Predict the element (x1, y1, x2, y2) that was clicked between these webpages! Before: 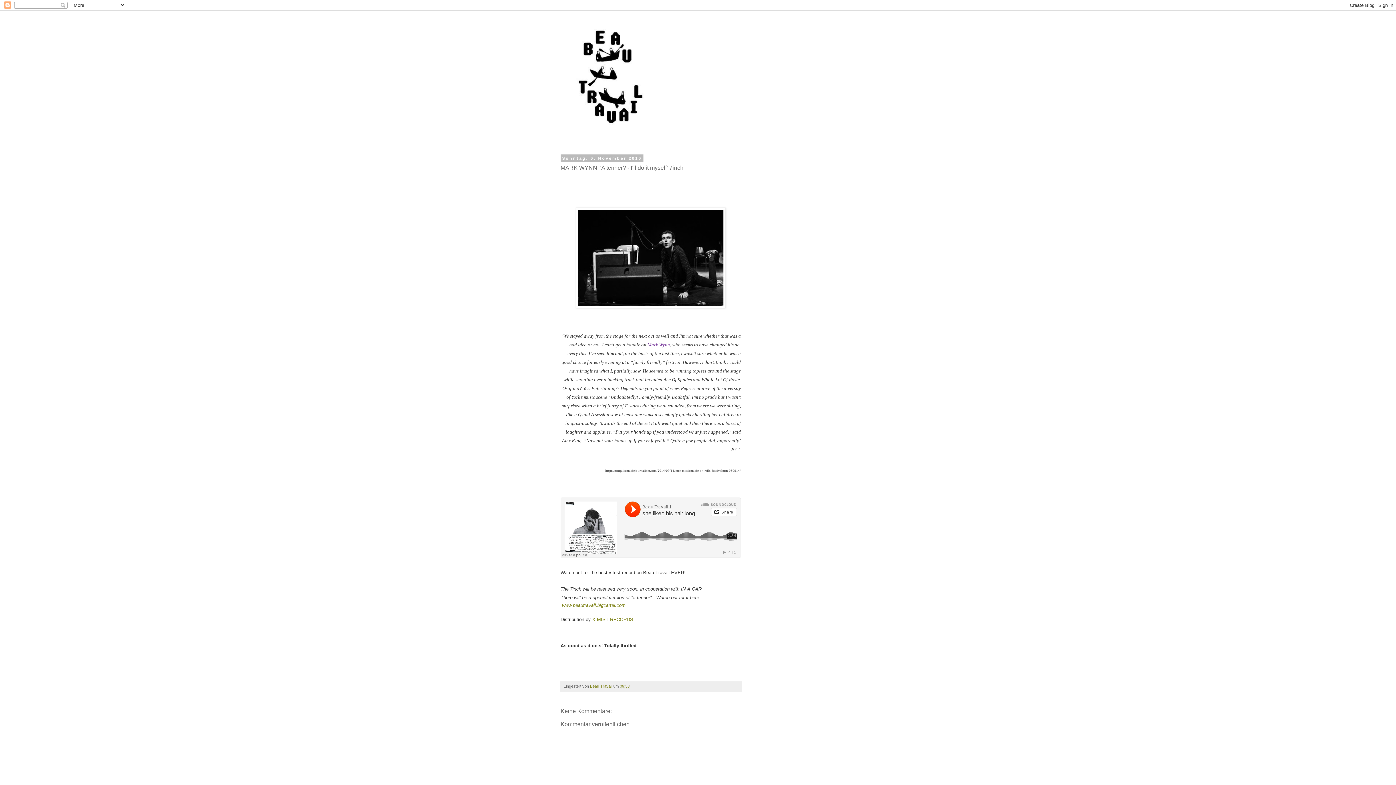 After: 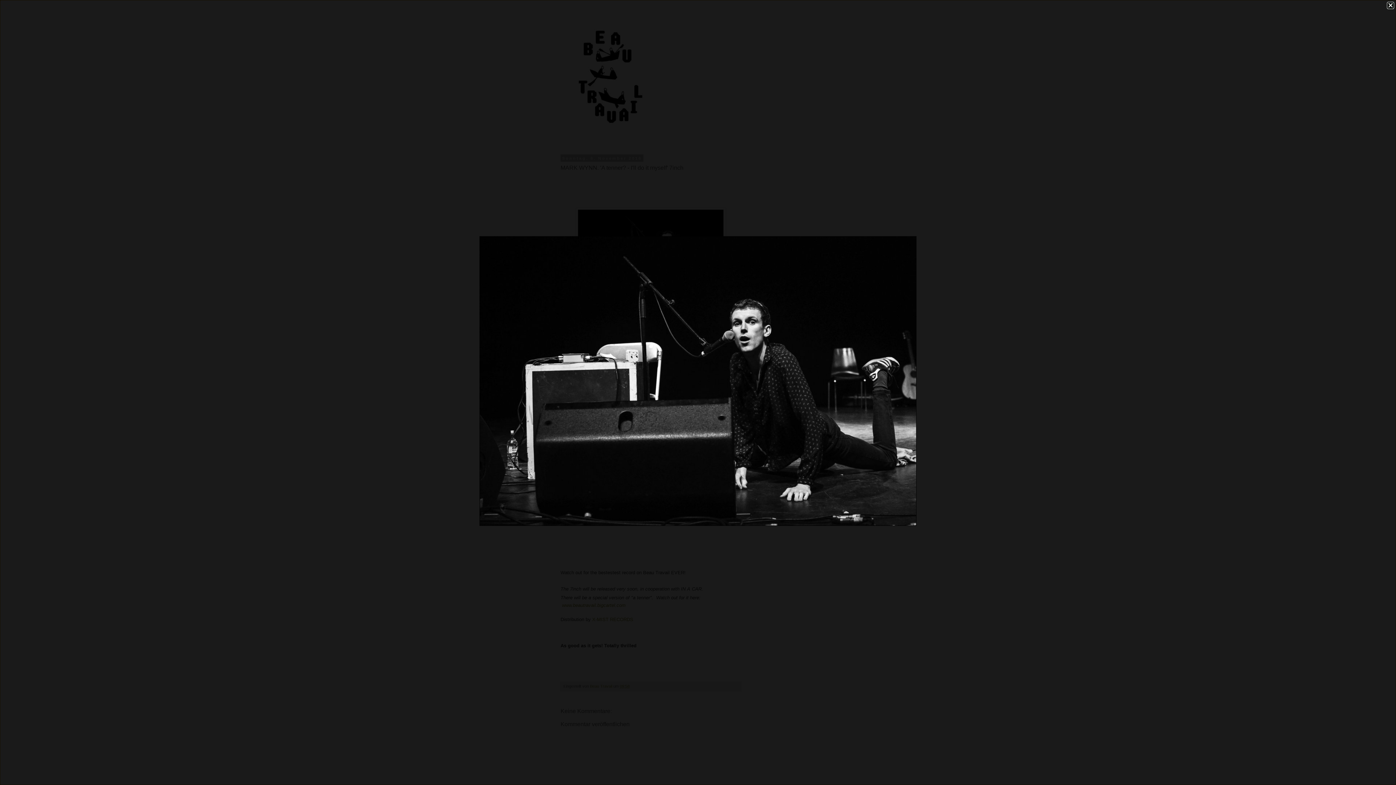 Action: bbox: (576, 304, 725, 309)